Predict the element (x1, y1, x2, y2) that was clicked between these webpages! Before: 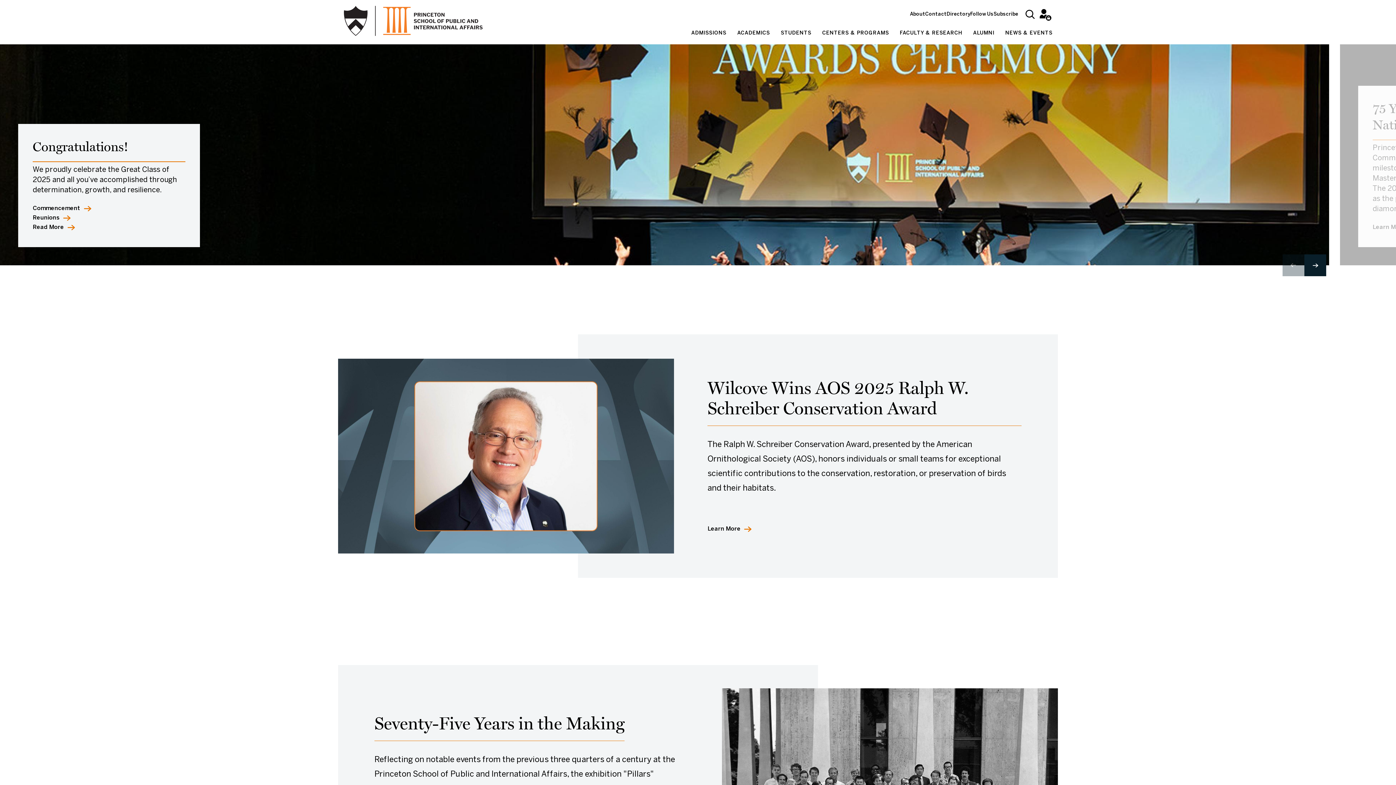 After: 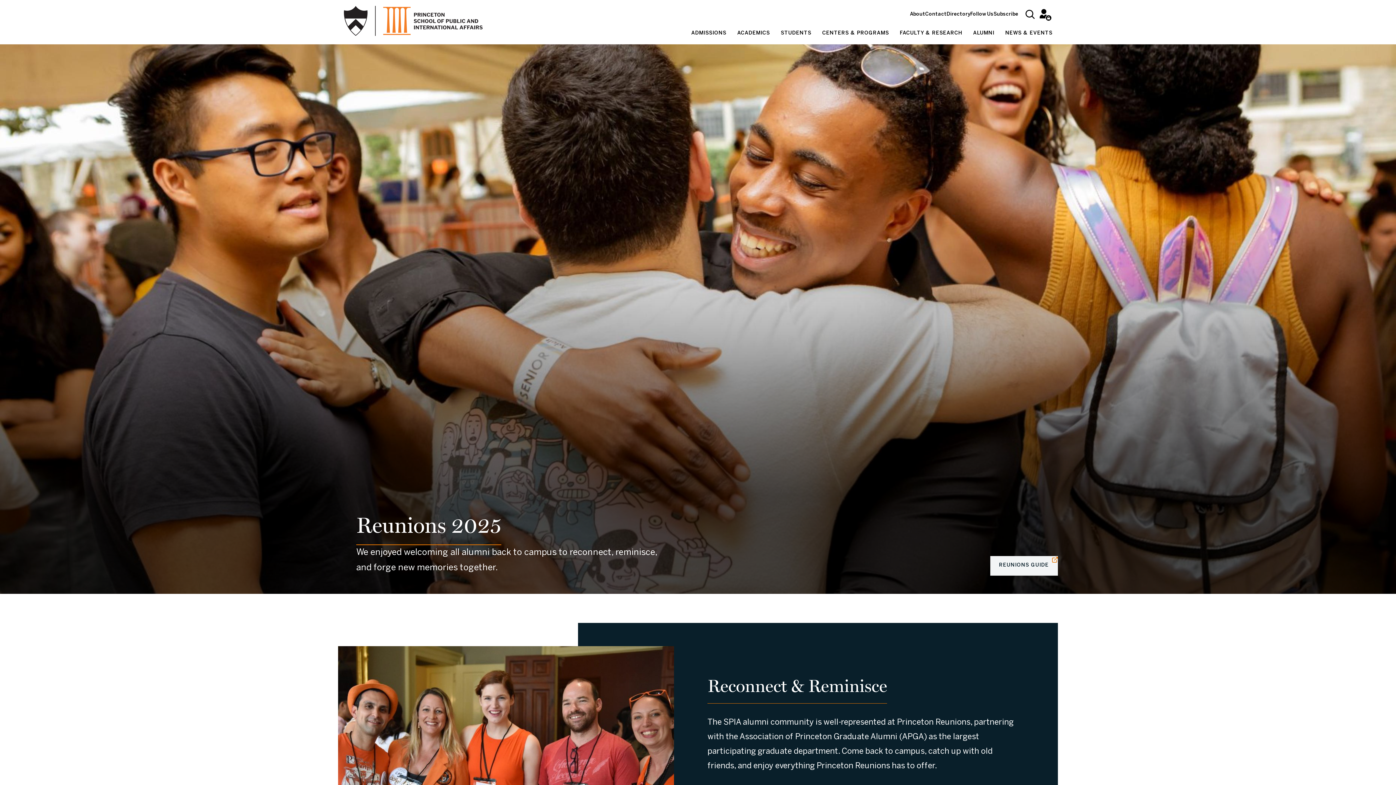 Action: label: Reunions bbox: (32, 213, 70, 223)